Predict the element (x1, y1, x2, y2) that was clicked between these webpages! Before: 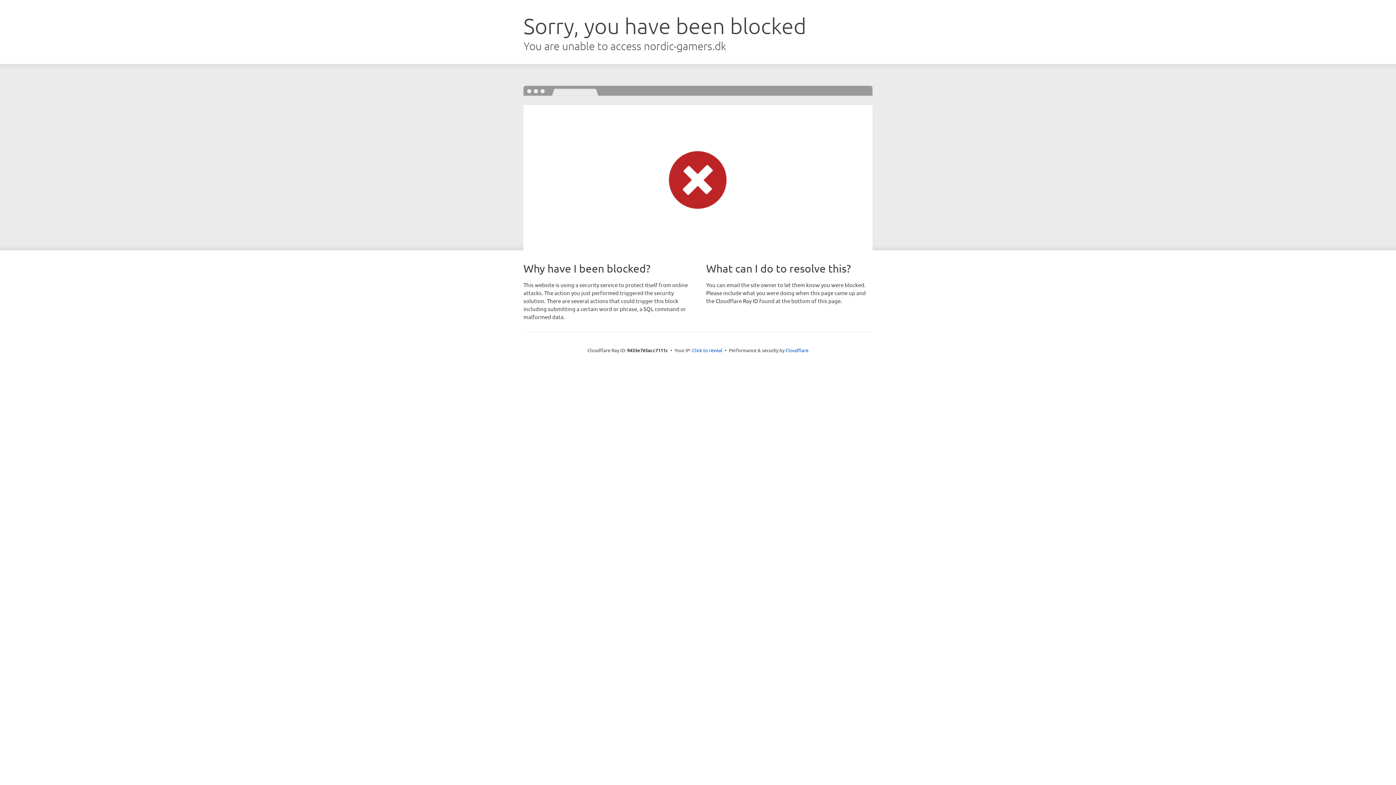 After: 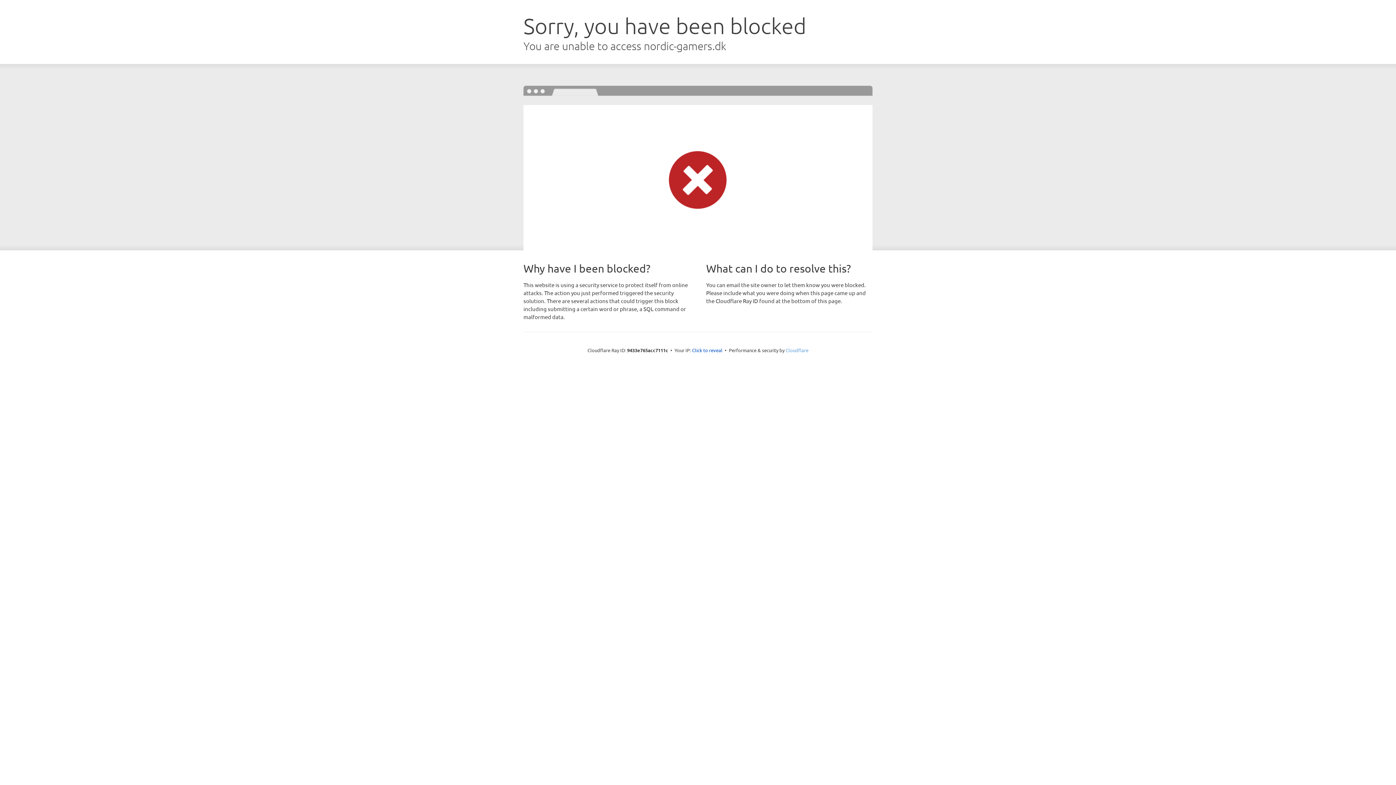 Action: bbox: (785, 347, 808, 353) label: Cloudflare